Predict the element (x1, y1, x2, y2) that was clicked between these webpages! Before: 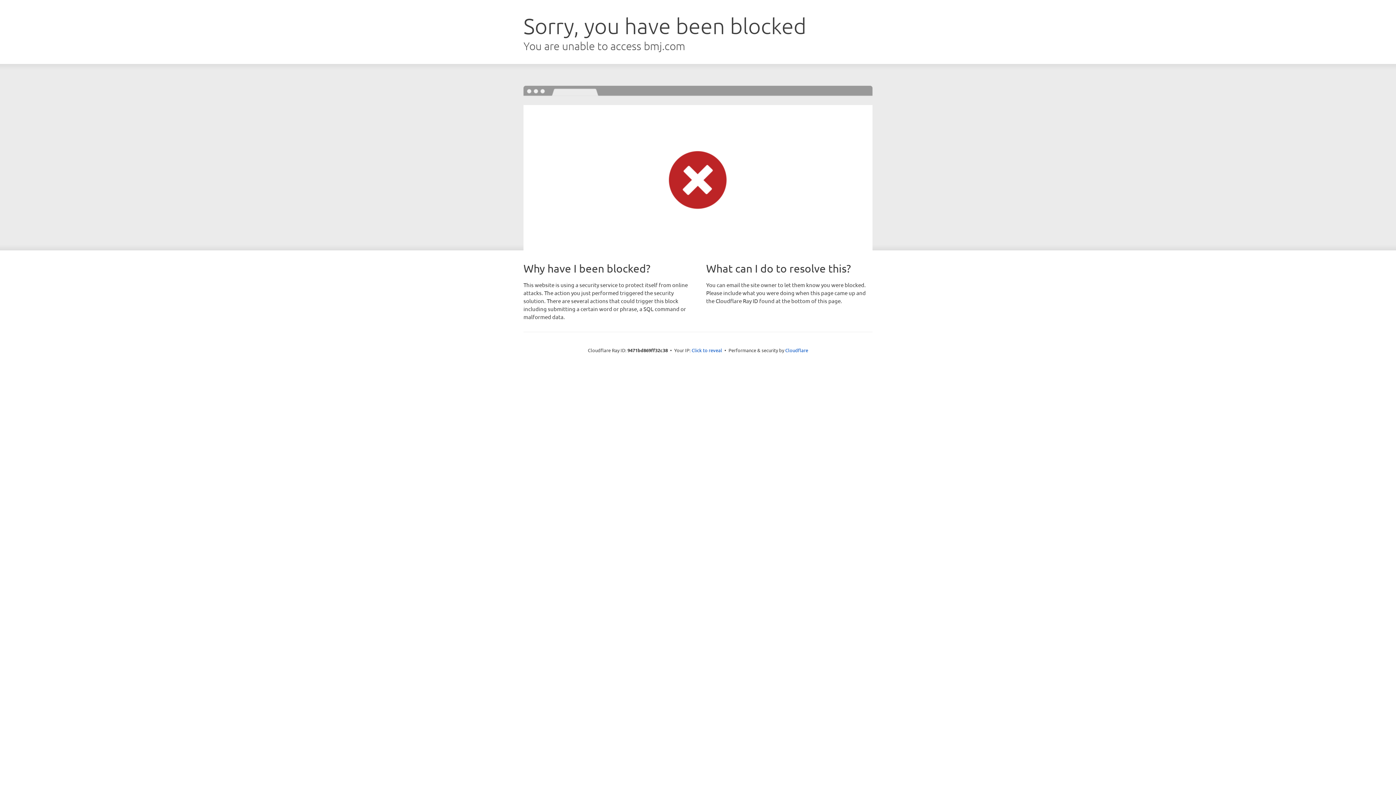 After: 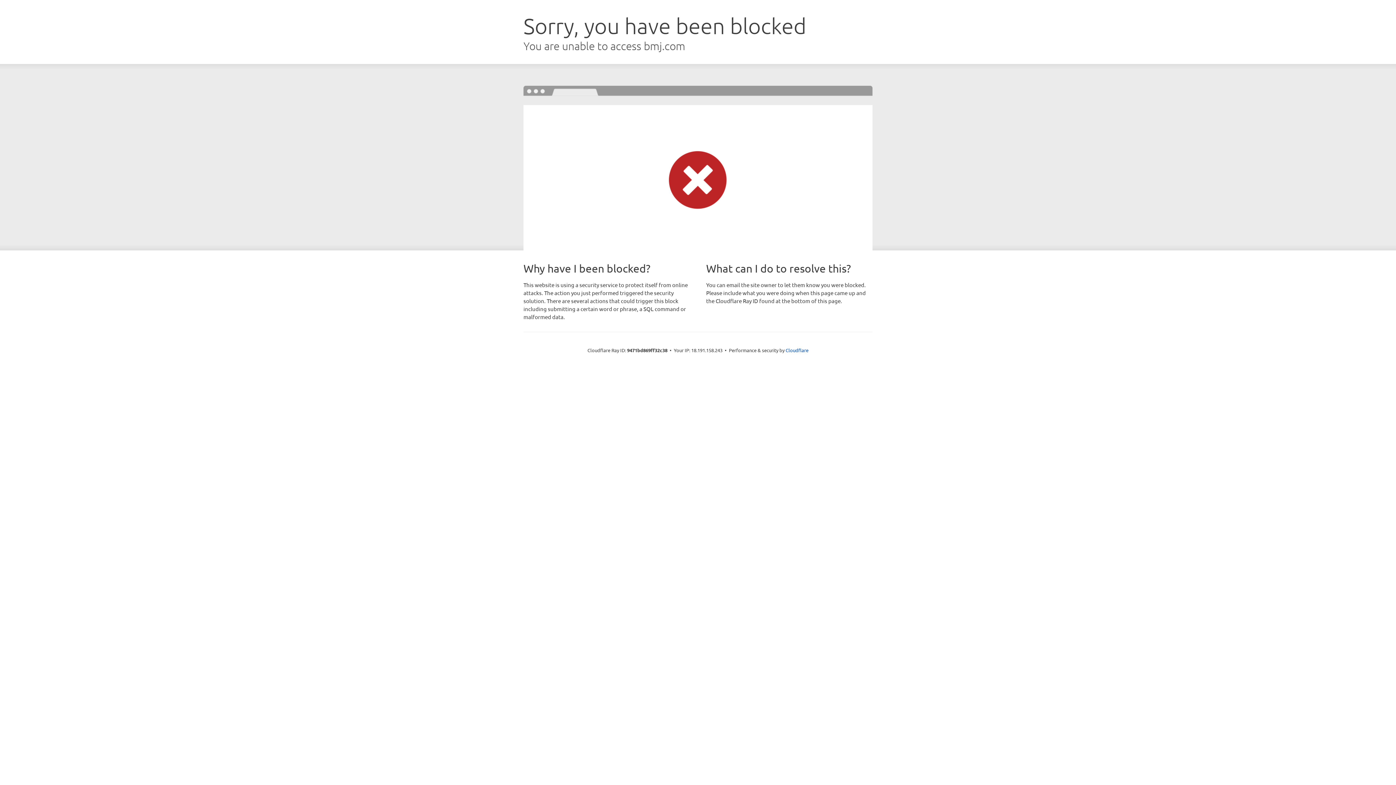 Action: label: Click to reveal bbox: (691, 346, 722, 353)